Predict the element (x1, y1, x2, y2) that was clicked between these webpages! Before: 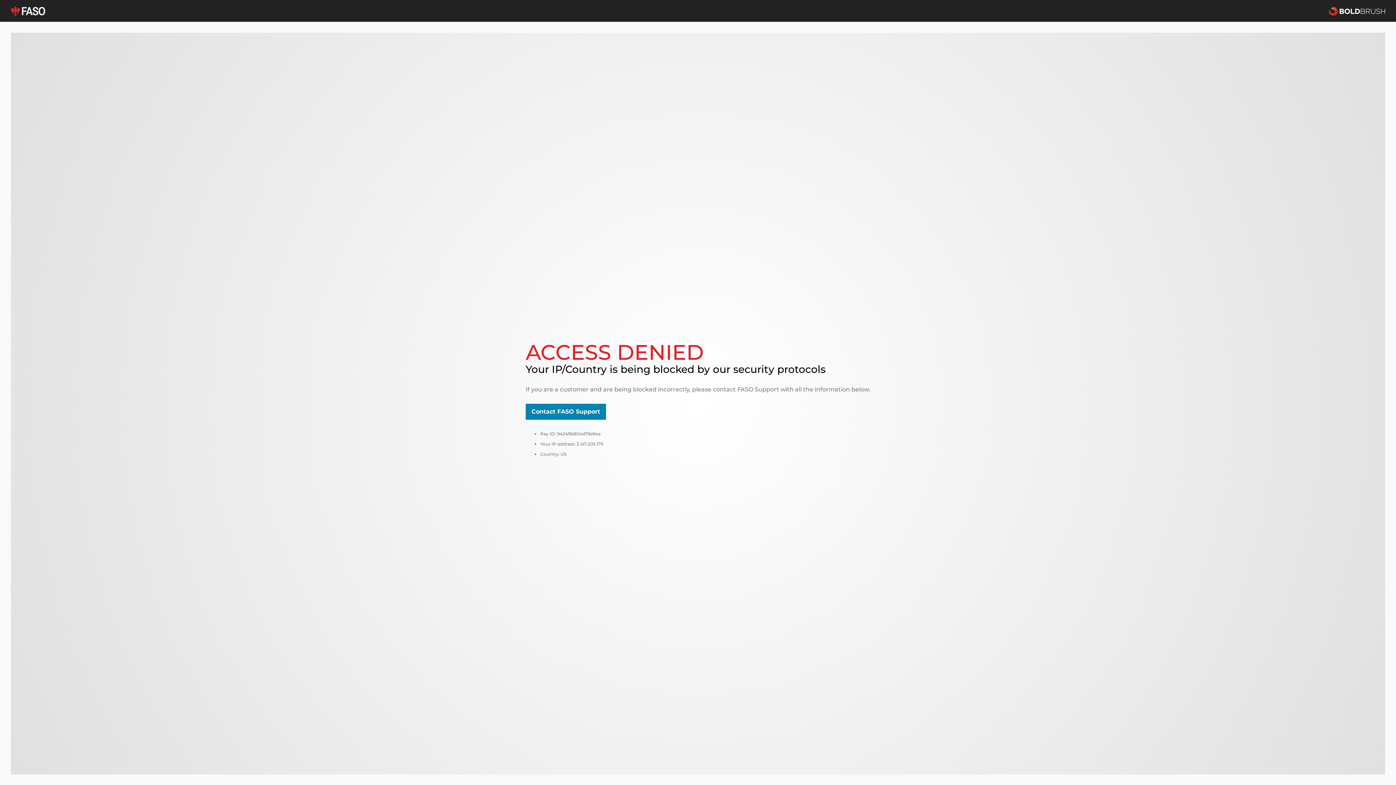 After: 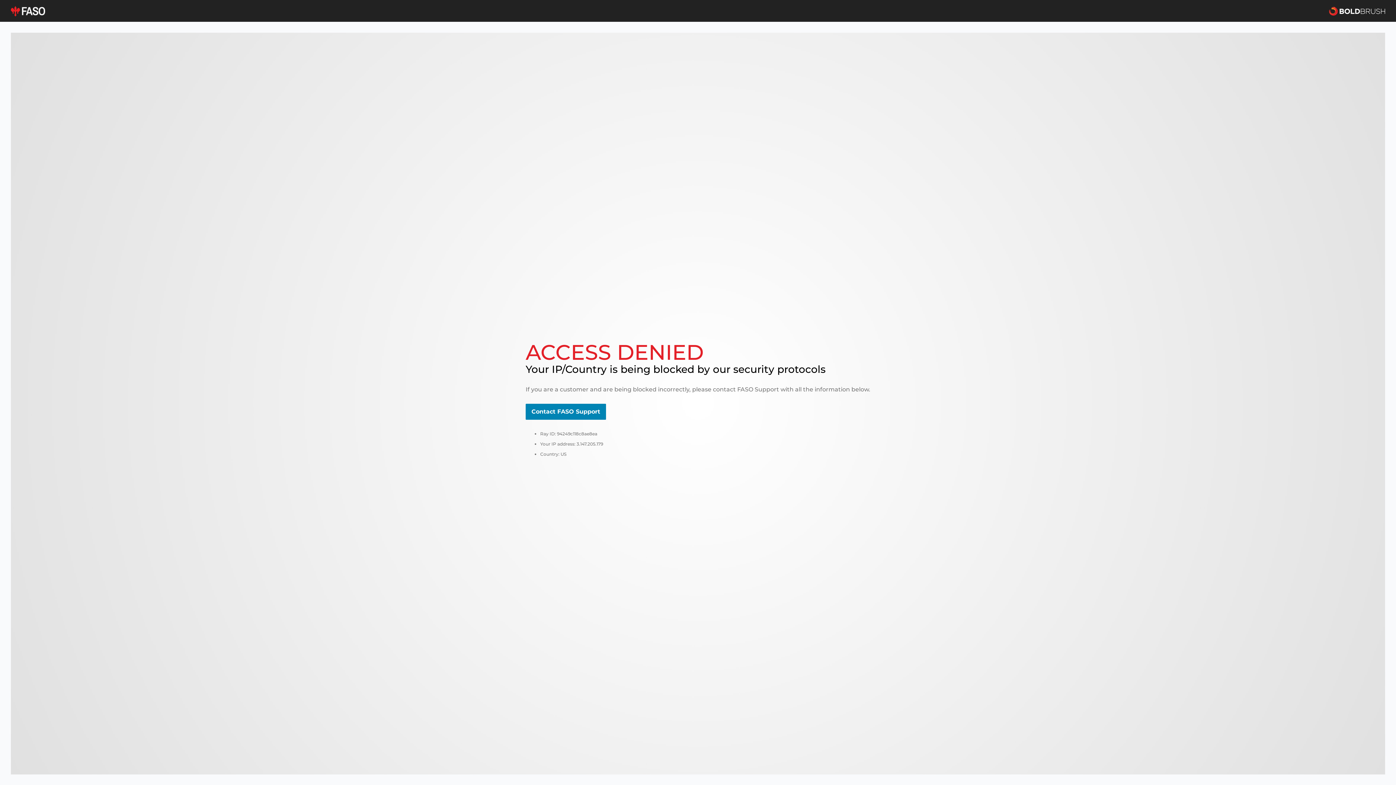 Action: bbox: (10, 5, 45, 16)